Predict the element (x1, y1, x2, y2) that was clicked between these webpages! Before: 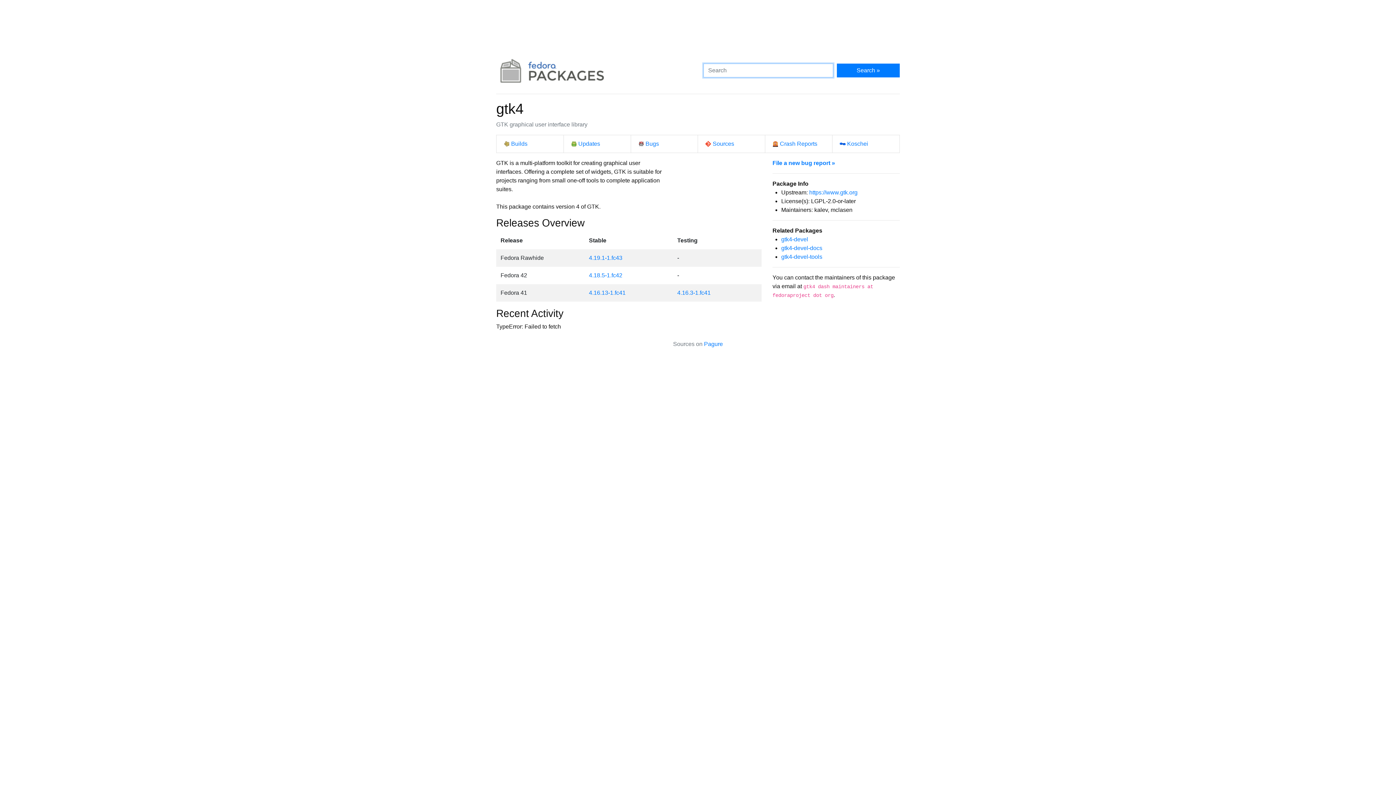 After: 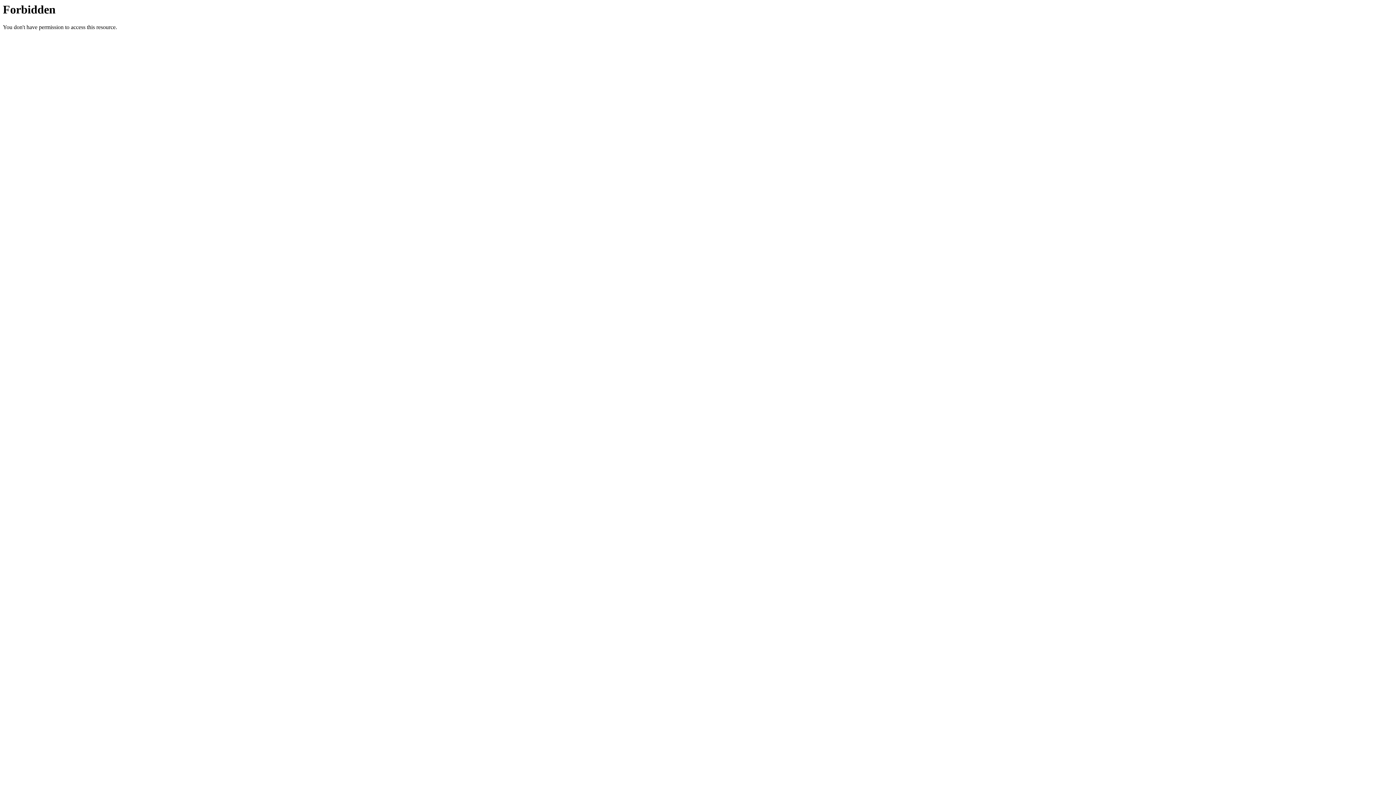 Action: bbox: (704, 340, 723, 347) label: Pagure